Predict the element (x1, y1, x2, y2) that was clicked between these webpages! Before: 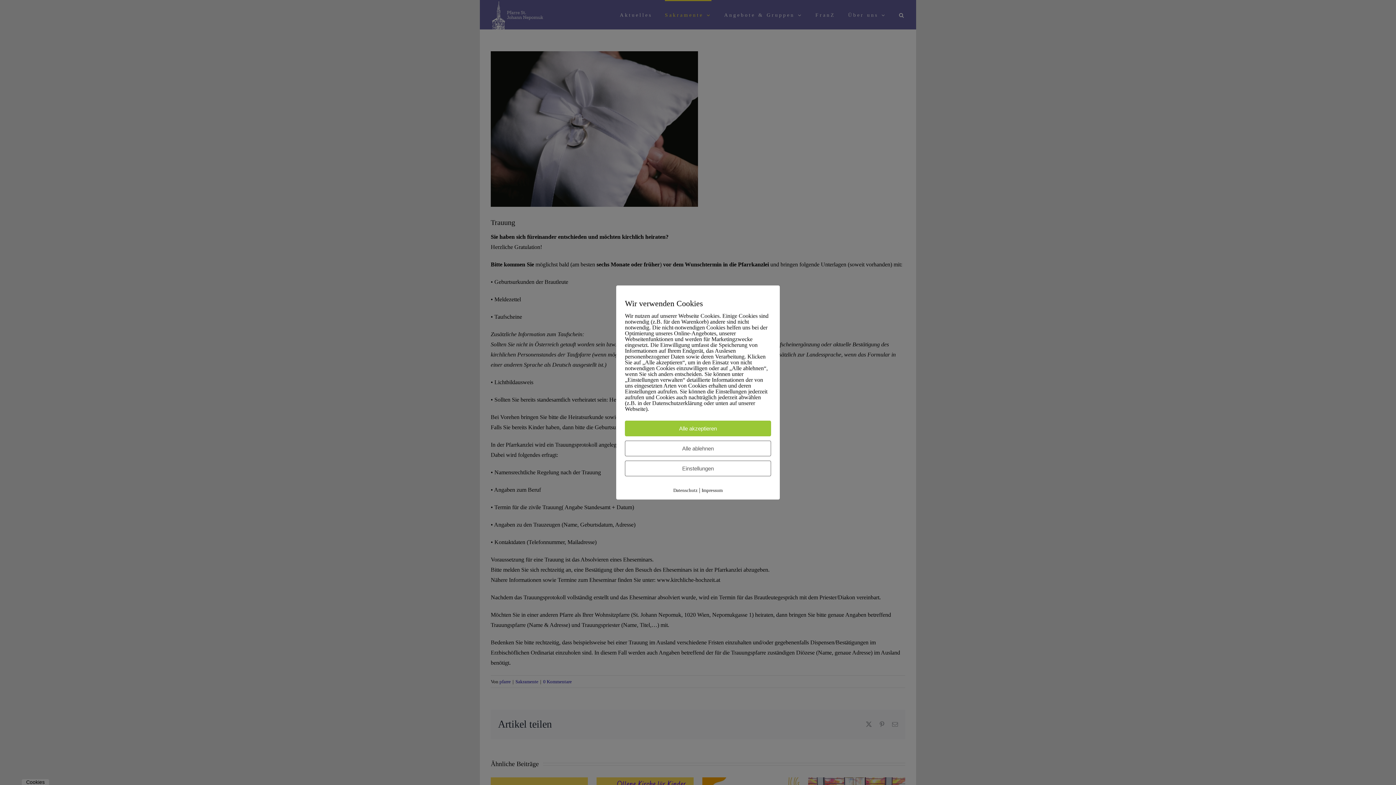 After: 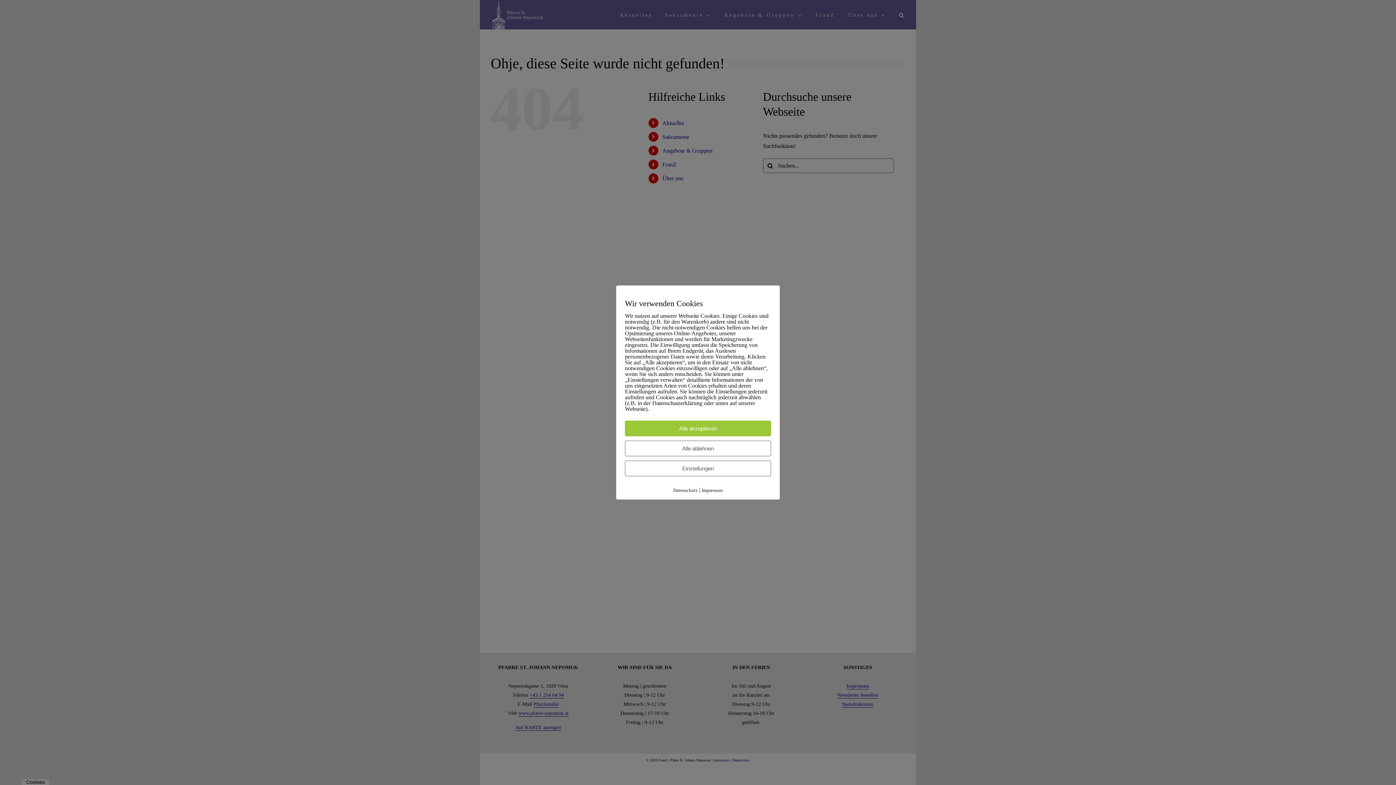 Action: label: Datenschutz bbox: (673, 487, 697, 493)